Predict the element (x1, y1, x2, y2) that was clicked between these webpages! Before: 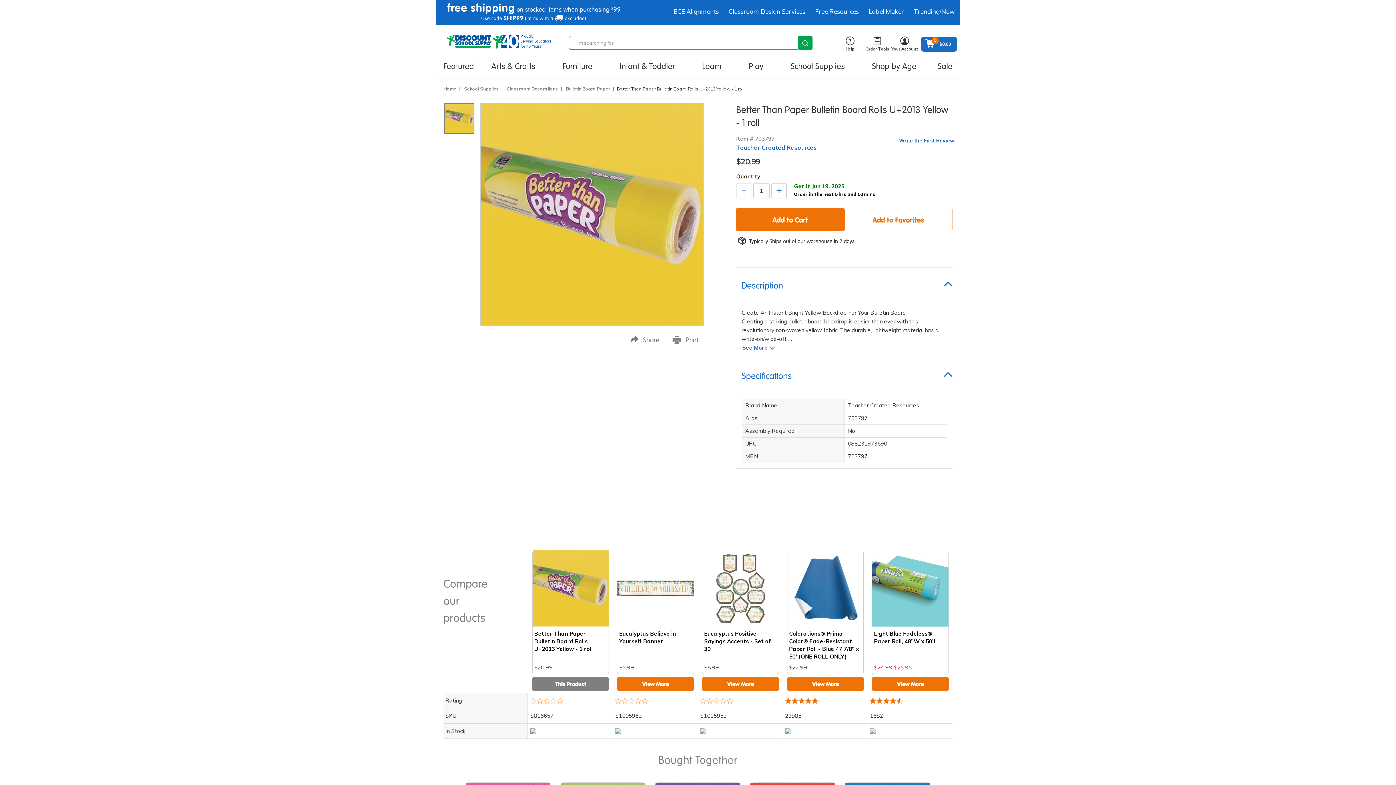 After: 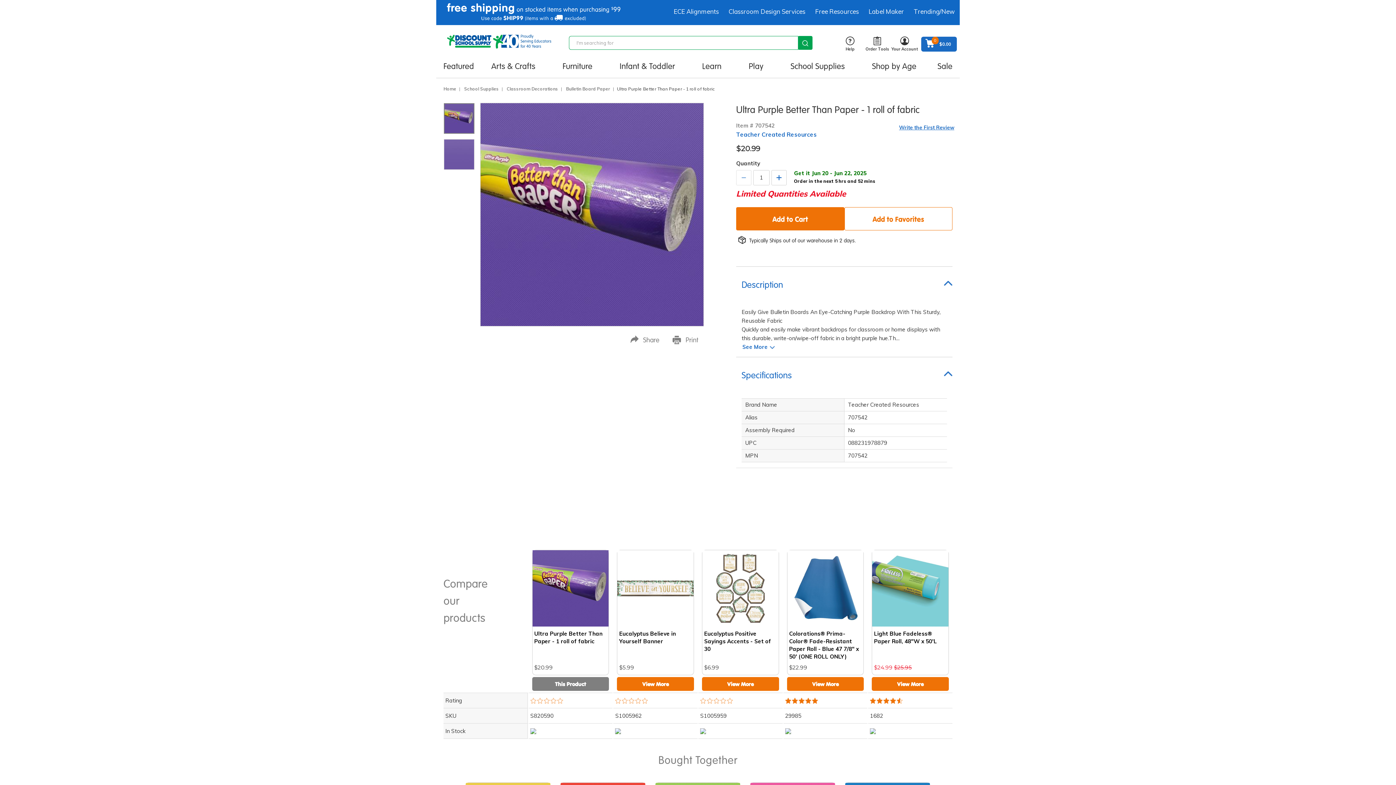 Action: bbox: (443, 566, 518, 573) label: ultra purple better than paper